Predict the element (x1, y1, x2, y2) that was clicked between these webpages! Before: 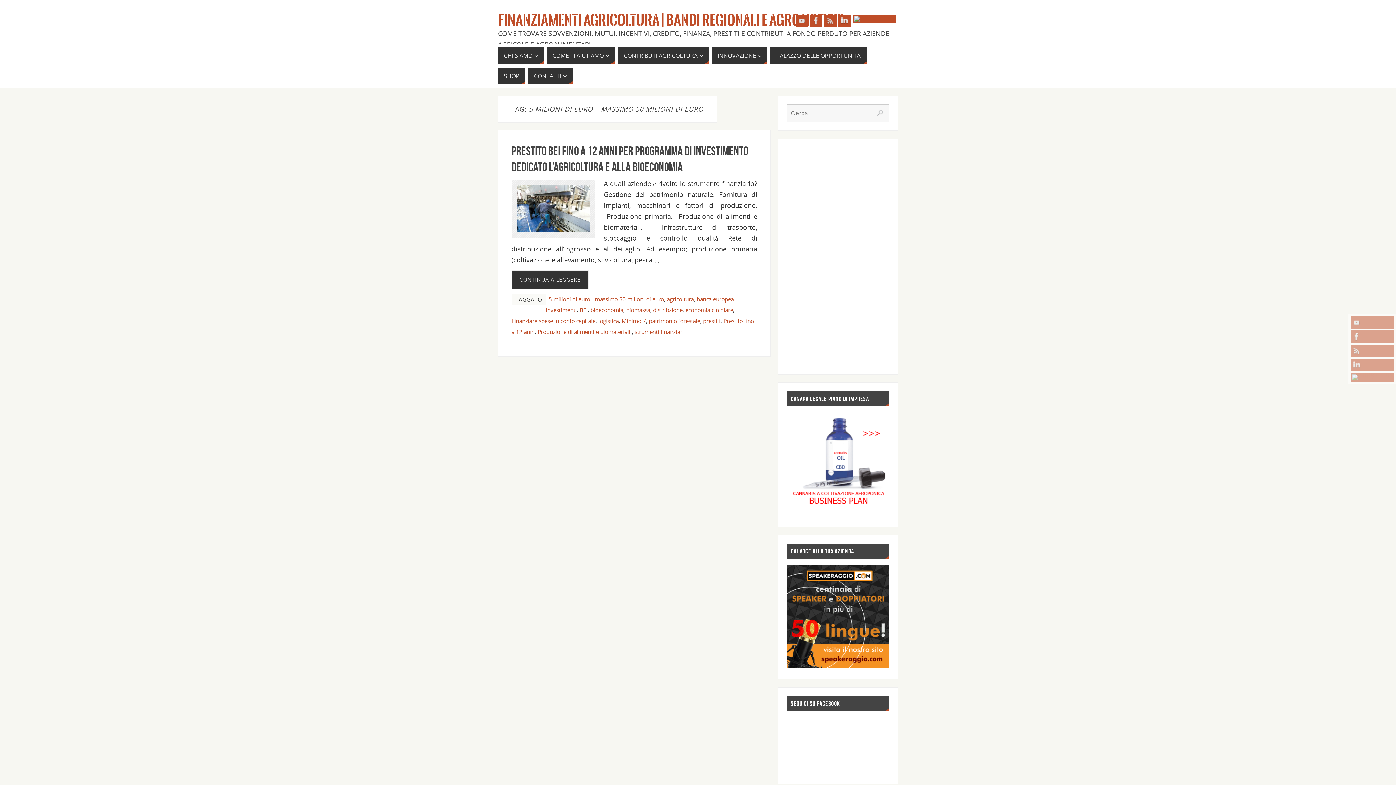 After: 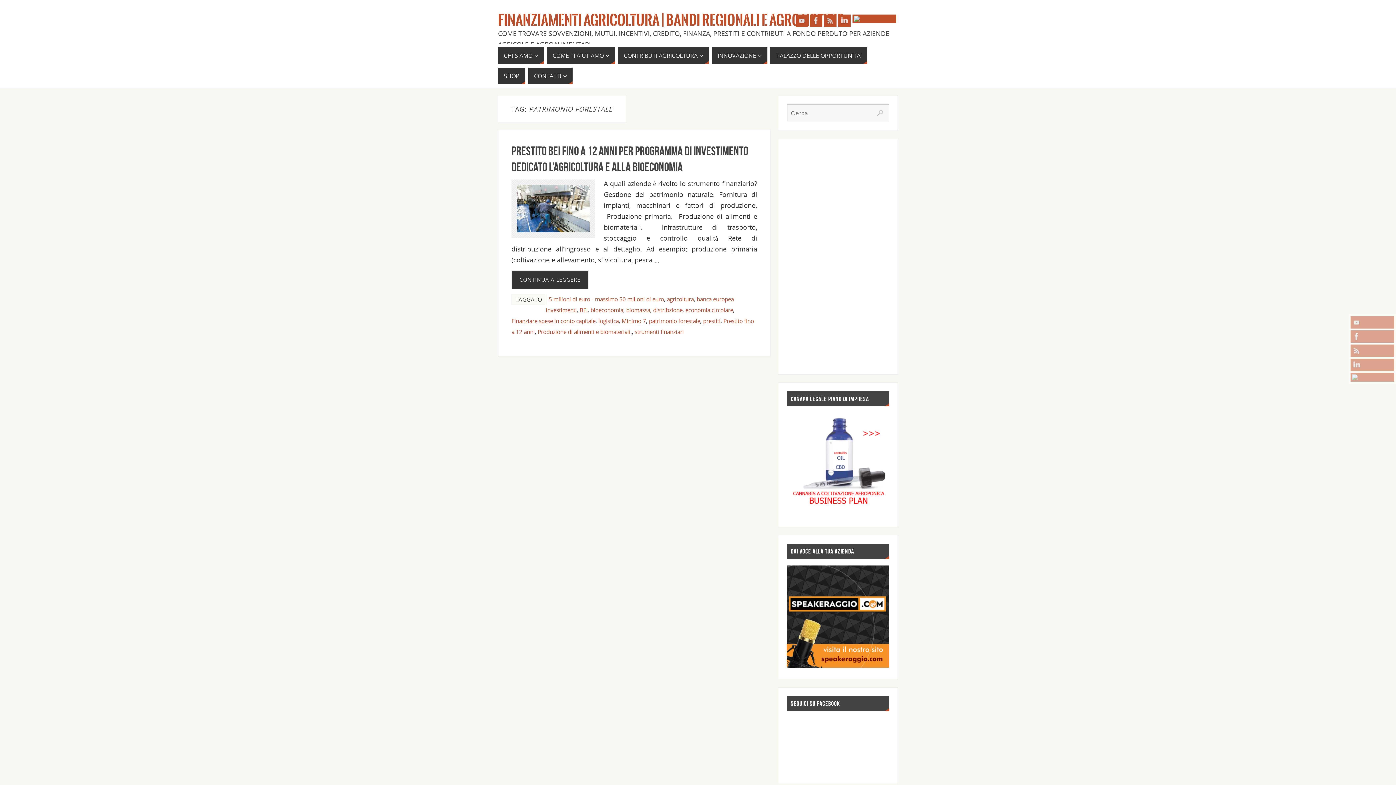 Action: label: patrimonio forestale bbox: (649, 317, 700, 324)